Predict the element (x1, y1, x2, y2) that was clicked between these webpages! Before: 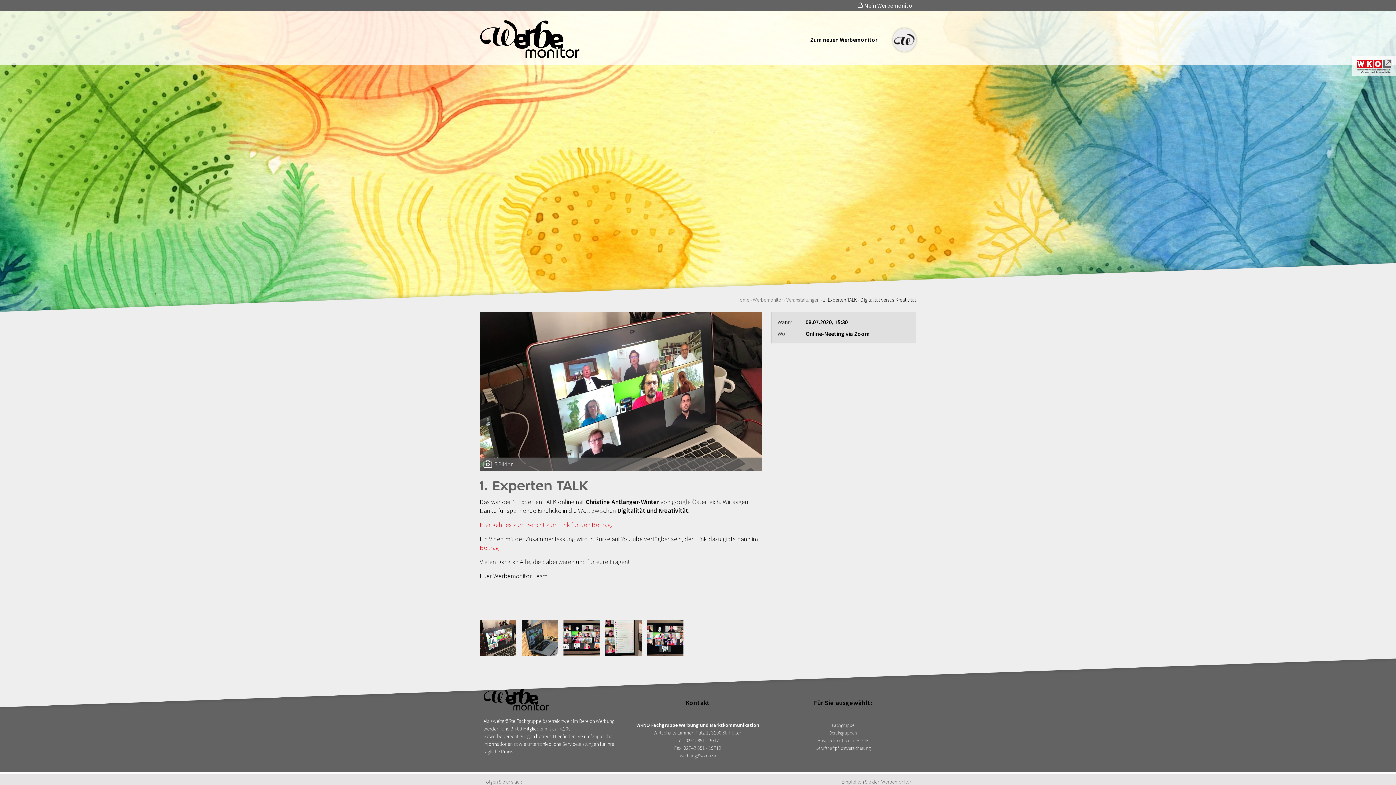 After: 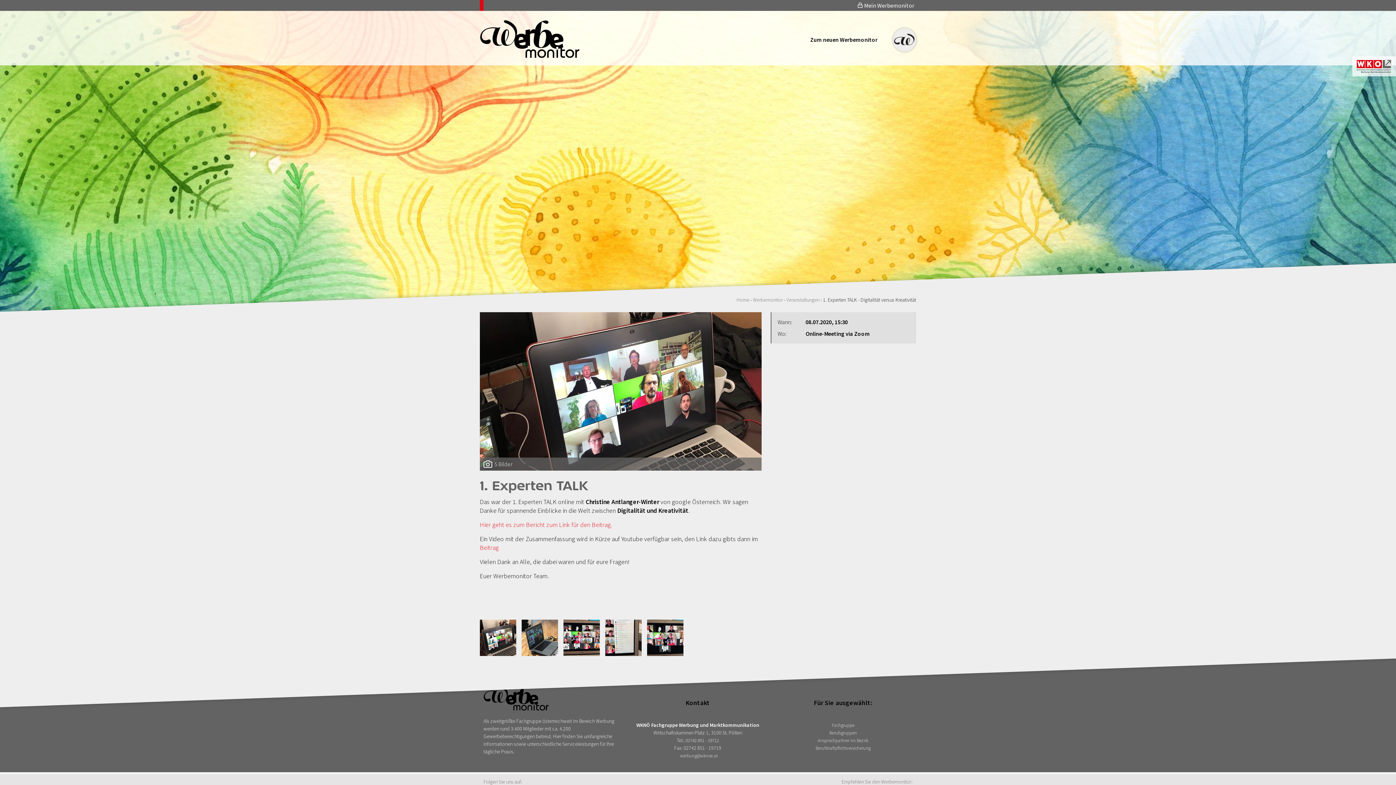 Action: bbox: (480, 0, 483, 10)